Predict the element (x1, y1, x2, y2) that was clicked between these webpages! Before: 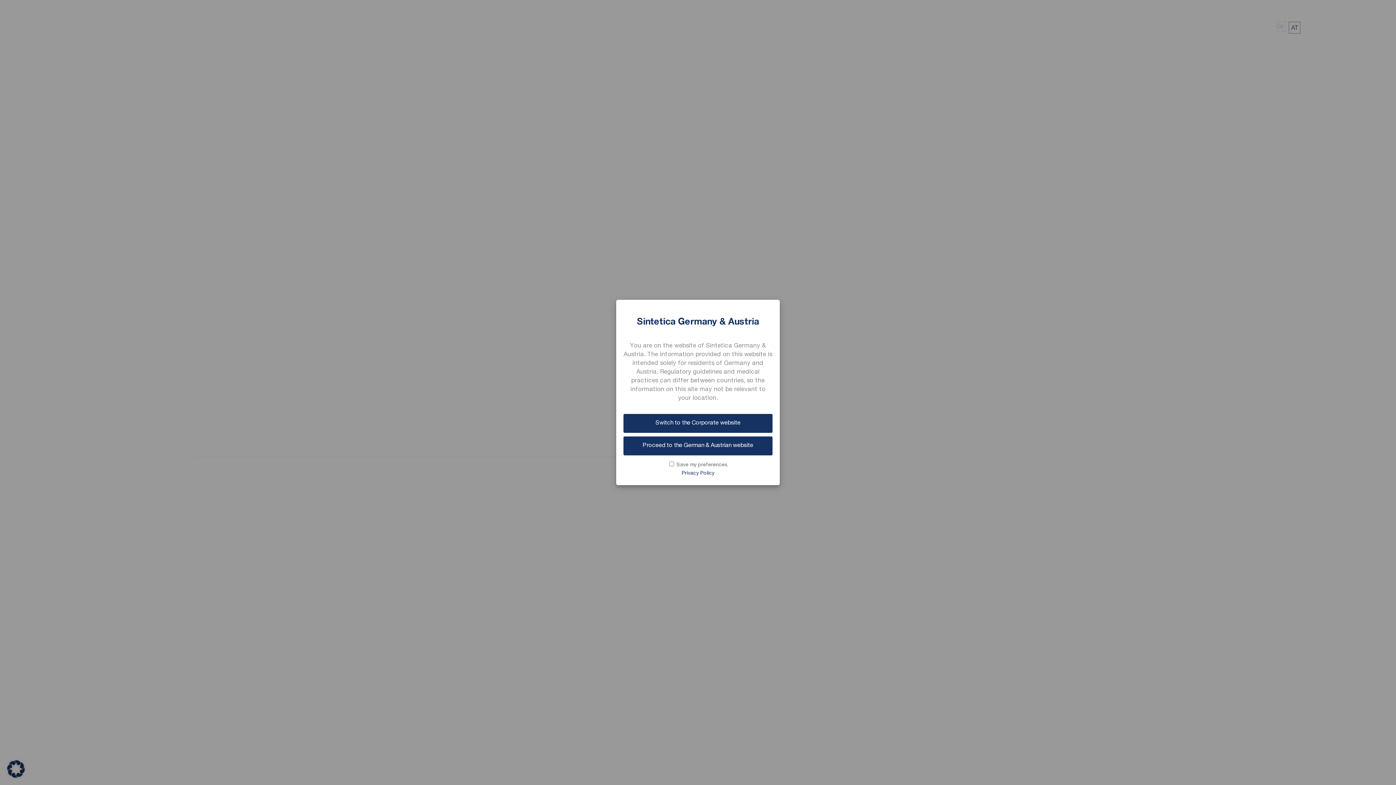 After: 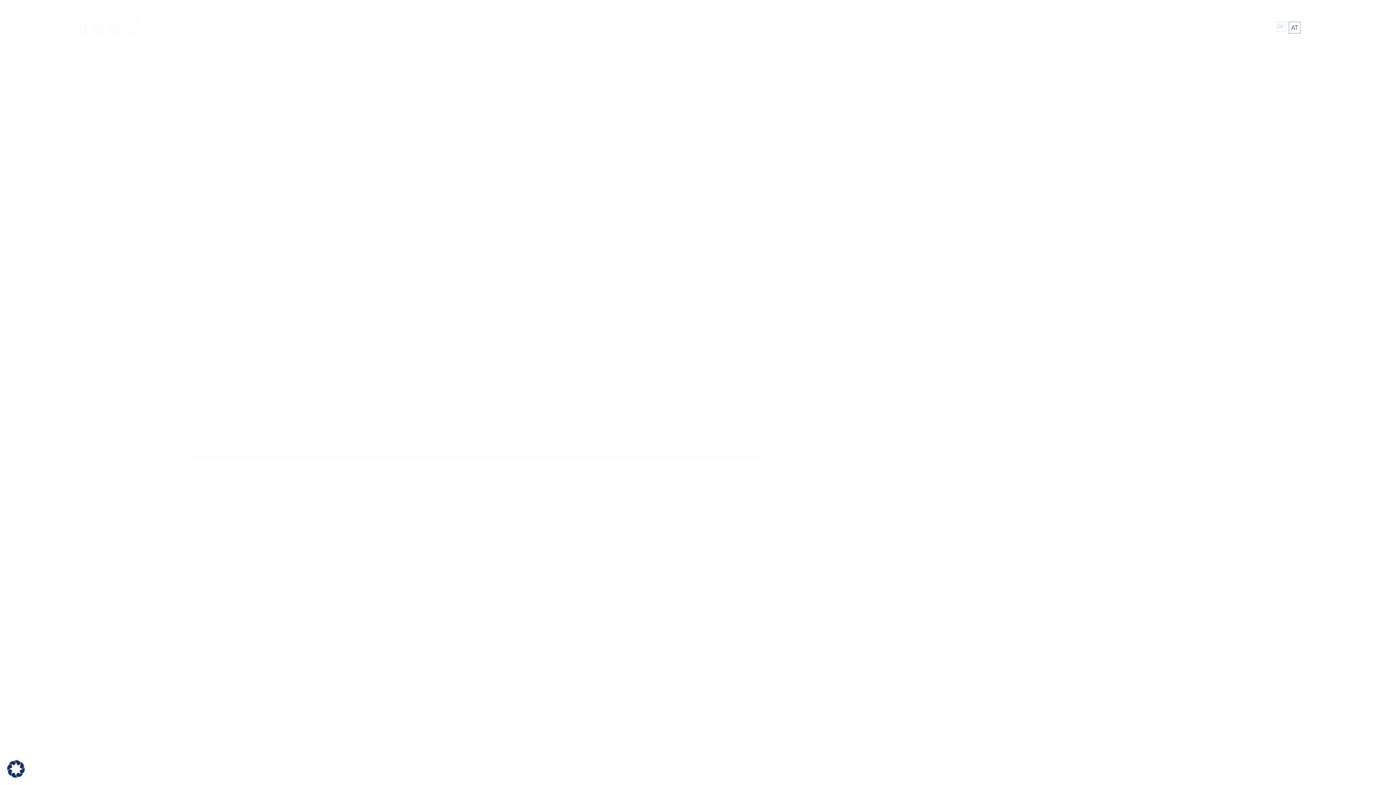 Action: label: Proceed to the German & Austrian website bbox: (623, 436, 772, 455)